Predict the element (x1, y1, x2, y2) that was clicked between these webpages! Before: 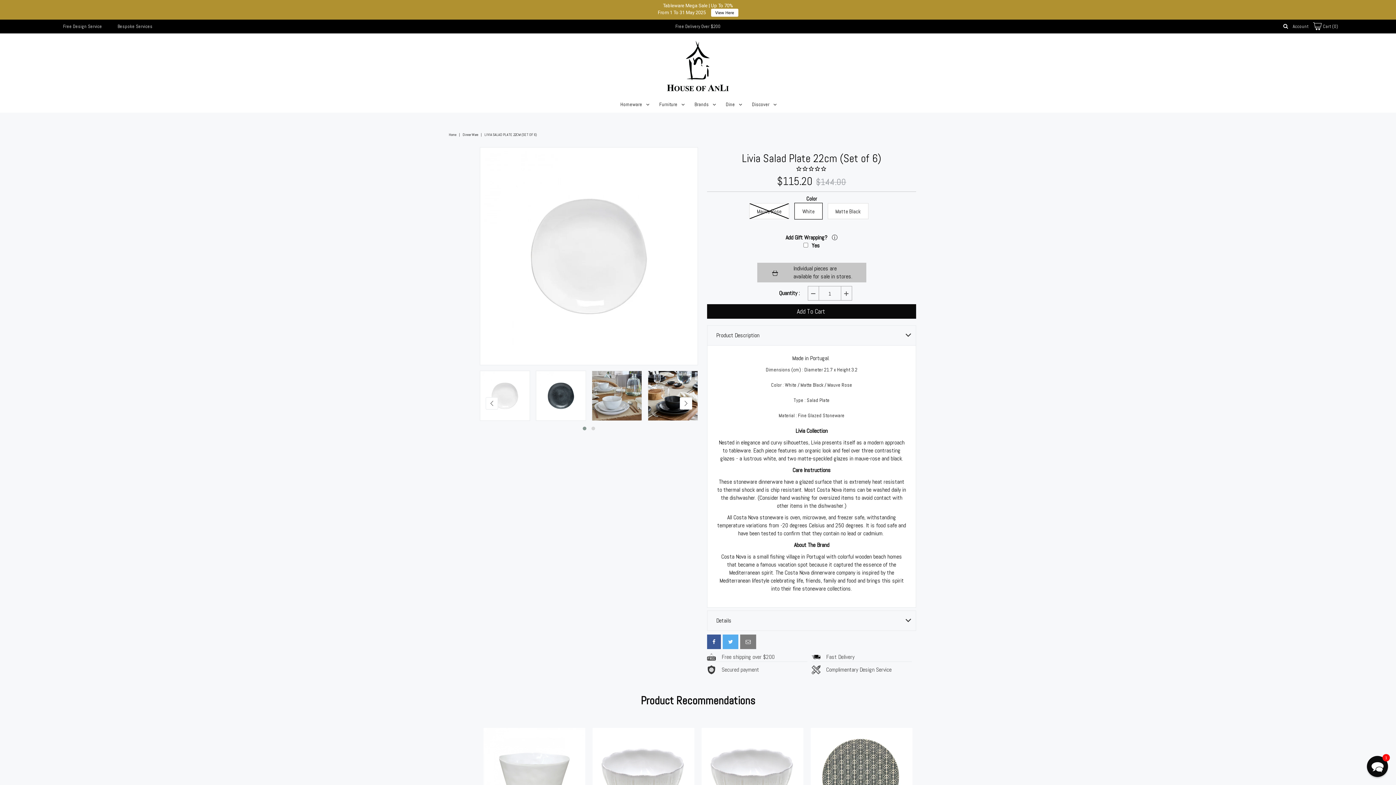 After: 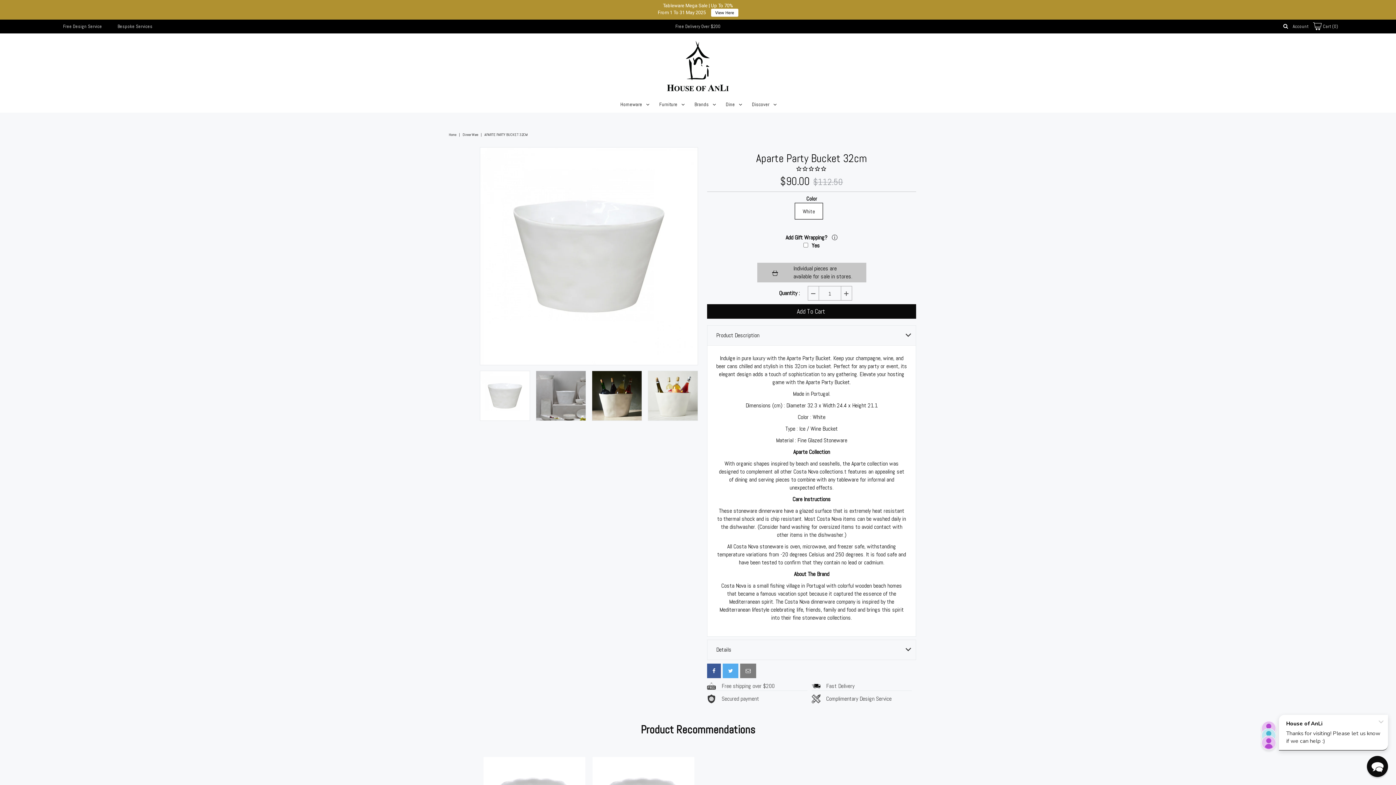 Action: bbox: (483, 727, 585, 829)